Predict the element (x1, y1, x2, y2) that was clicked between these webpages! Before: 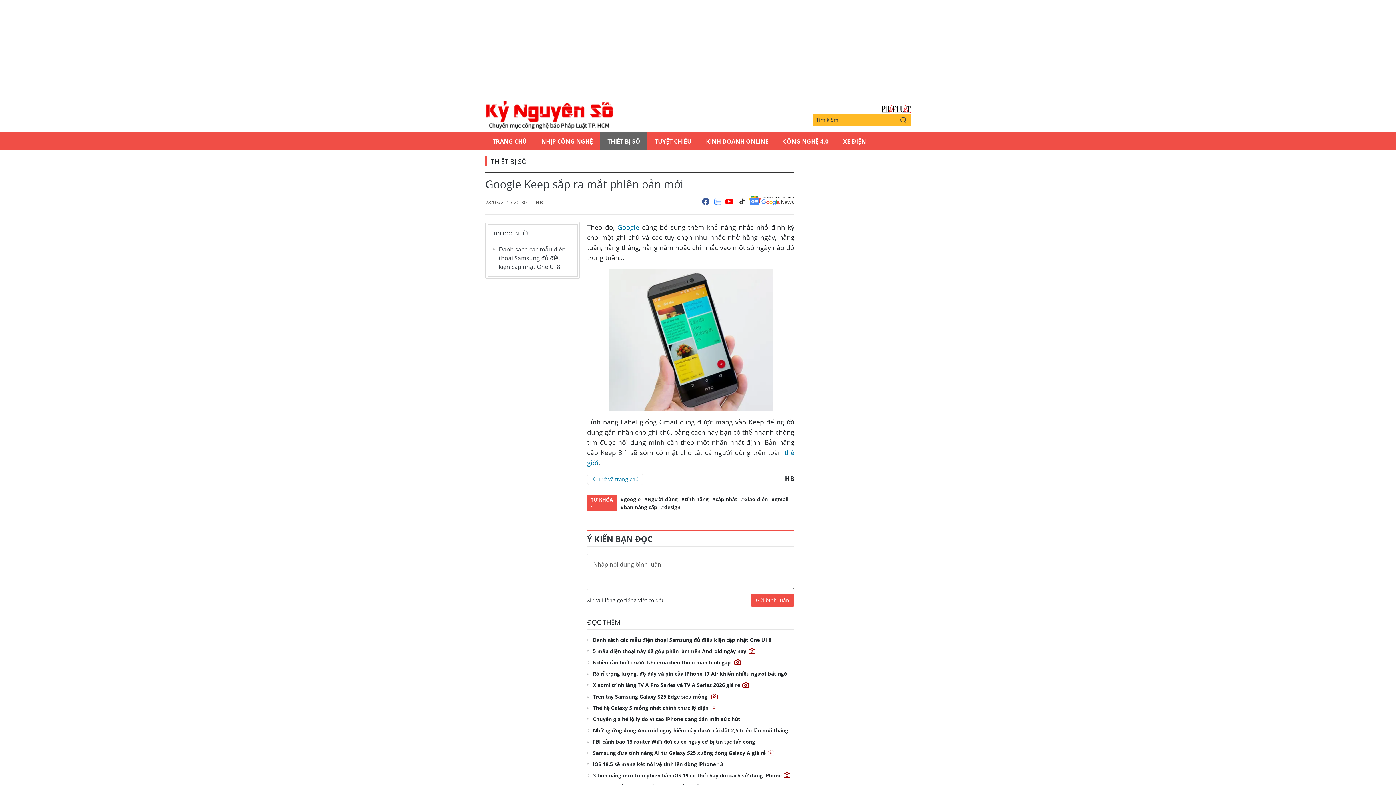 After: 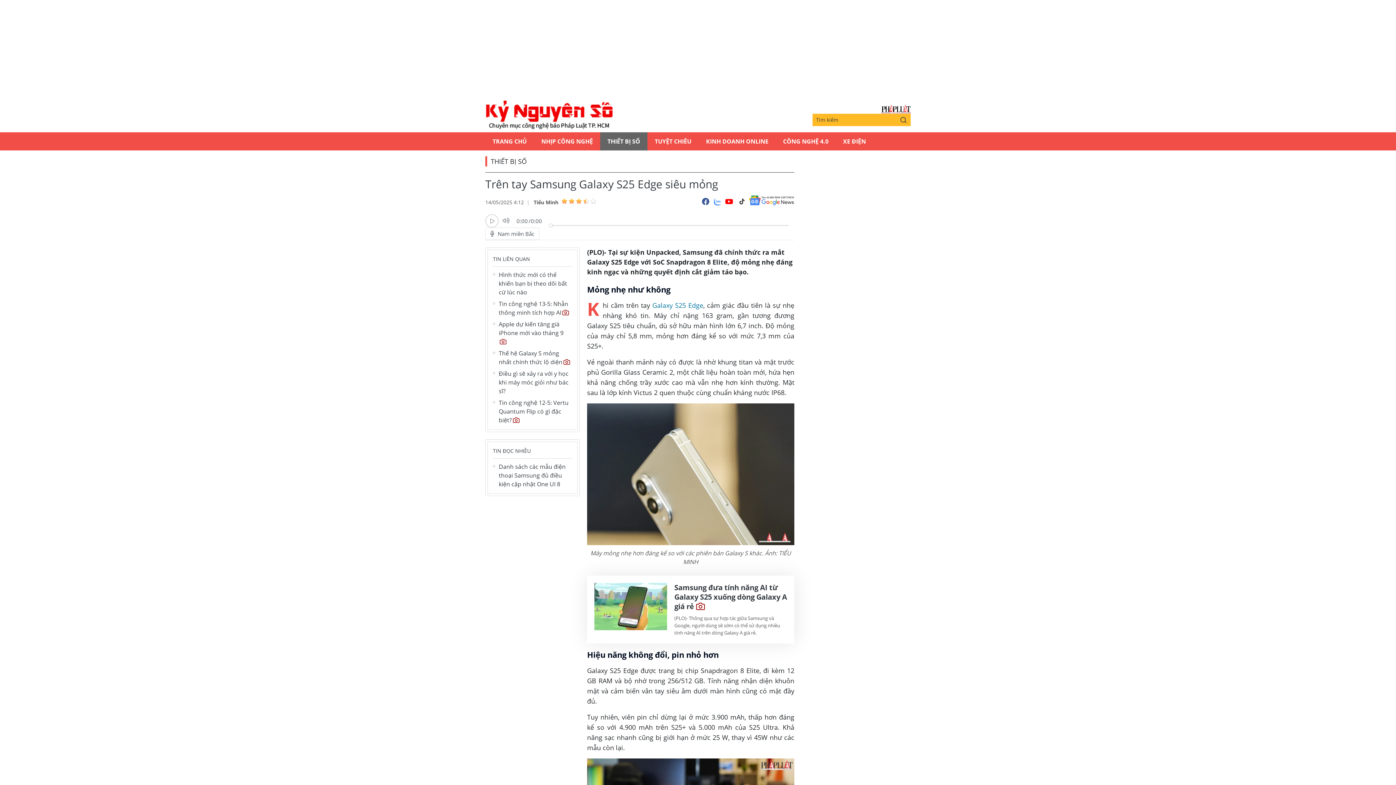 Action: label: Trên tay Samsung Galaxy S25 Edge siêu mỏng  bbox: (593, 692, 717, 700)